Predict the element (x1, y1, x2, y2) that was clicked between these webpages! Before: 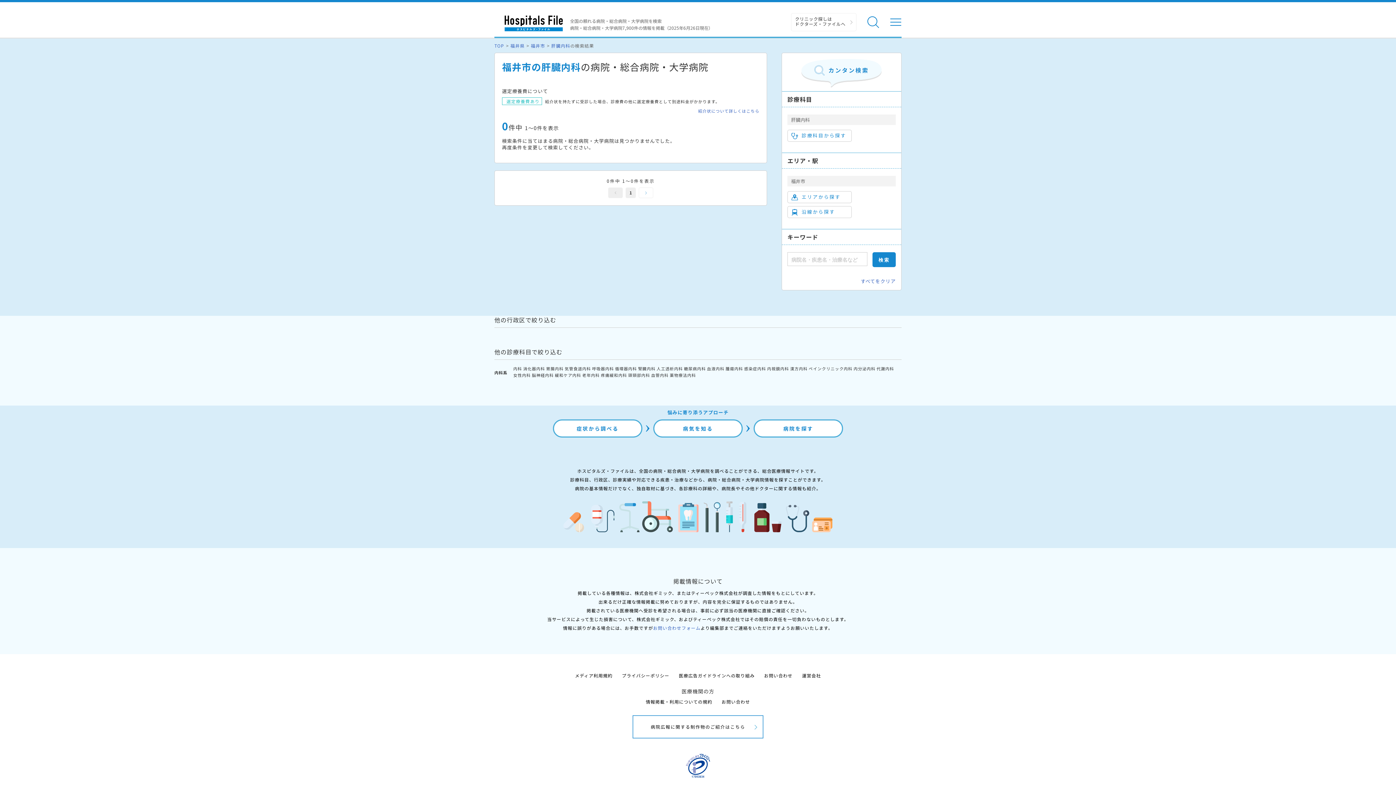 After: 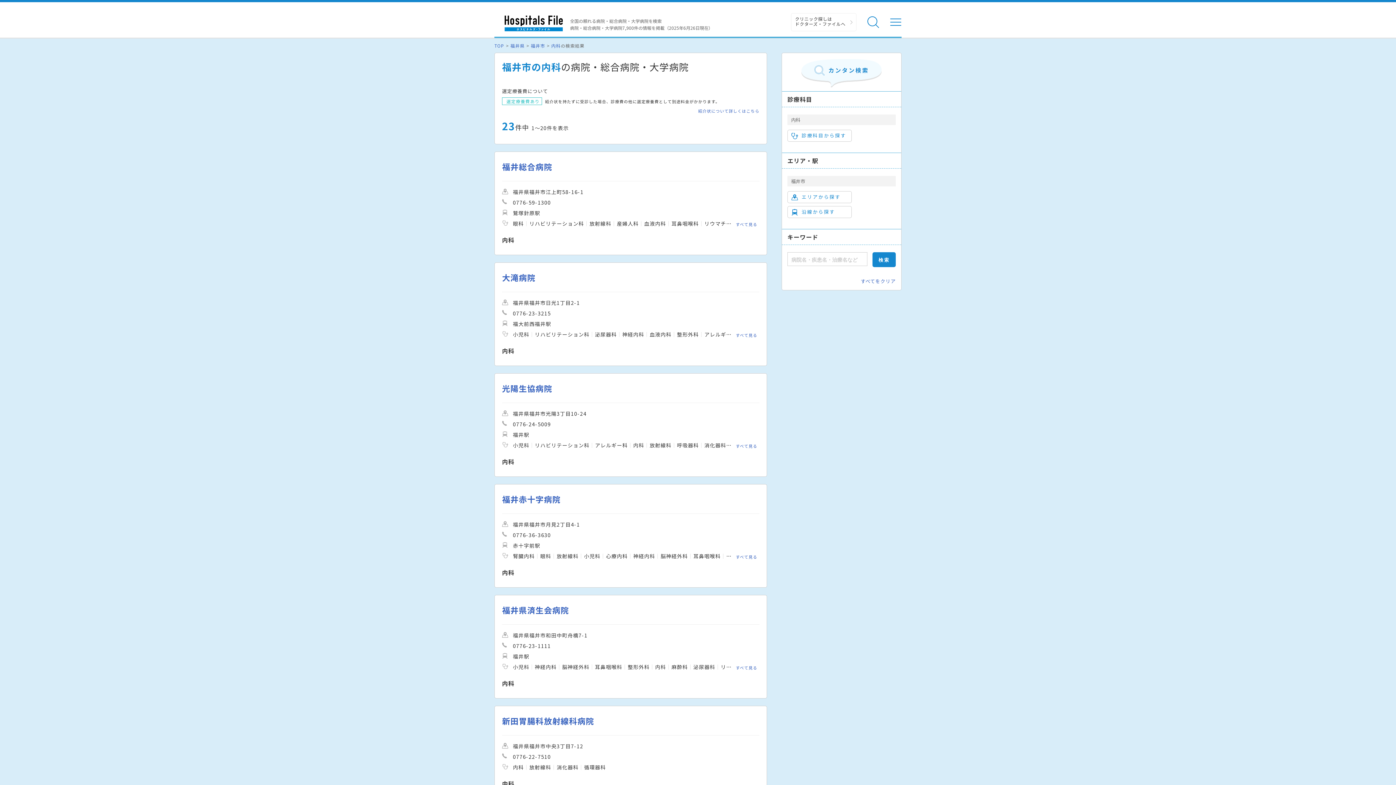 Action: label: 内科 bbox: (513, 365, 522, 371)